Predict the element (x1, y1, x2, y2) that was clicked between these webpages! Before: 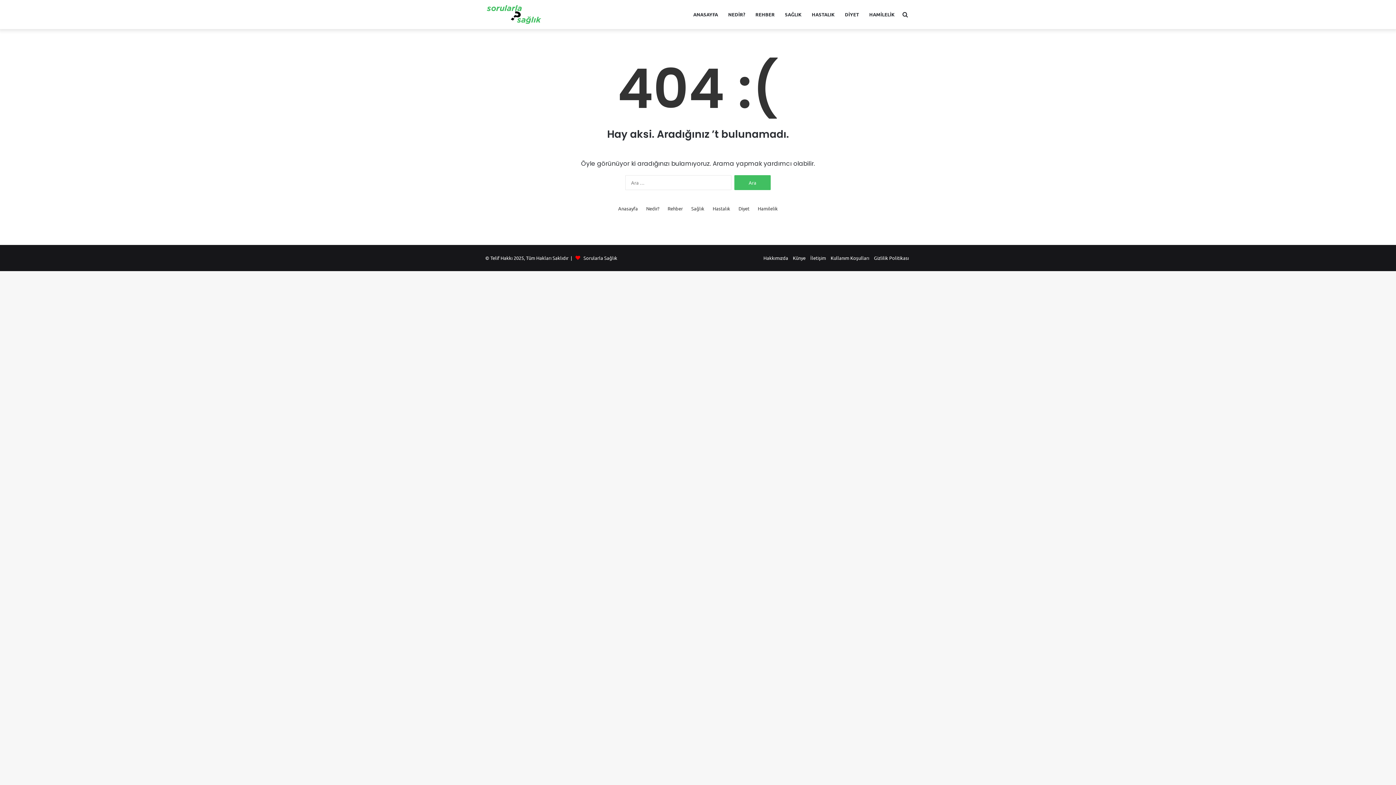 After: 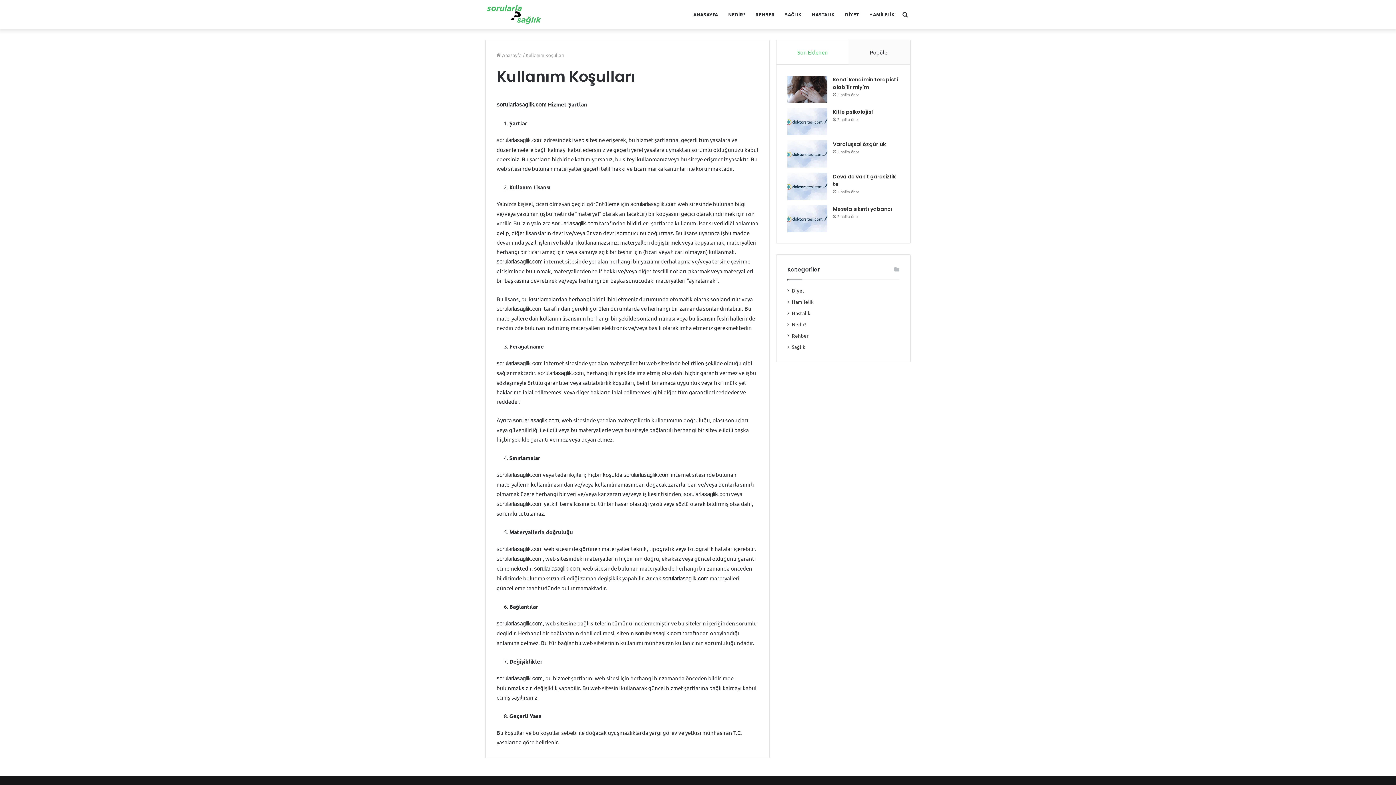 Action: label: Kullanım Koşulları bbox: (830, 254, 869, 261)